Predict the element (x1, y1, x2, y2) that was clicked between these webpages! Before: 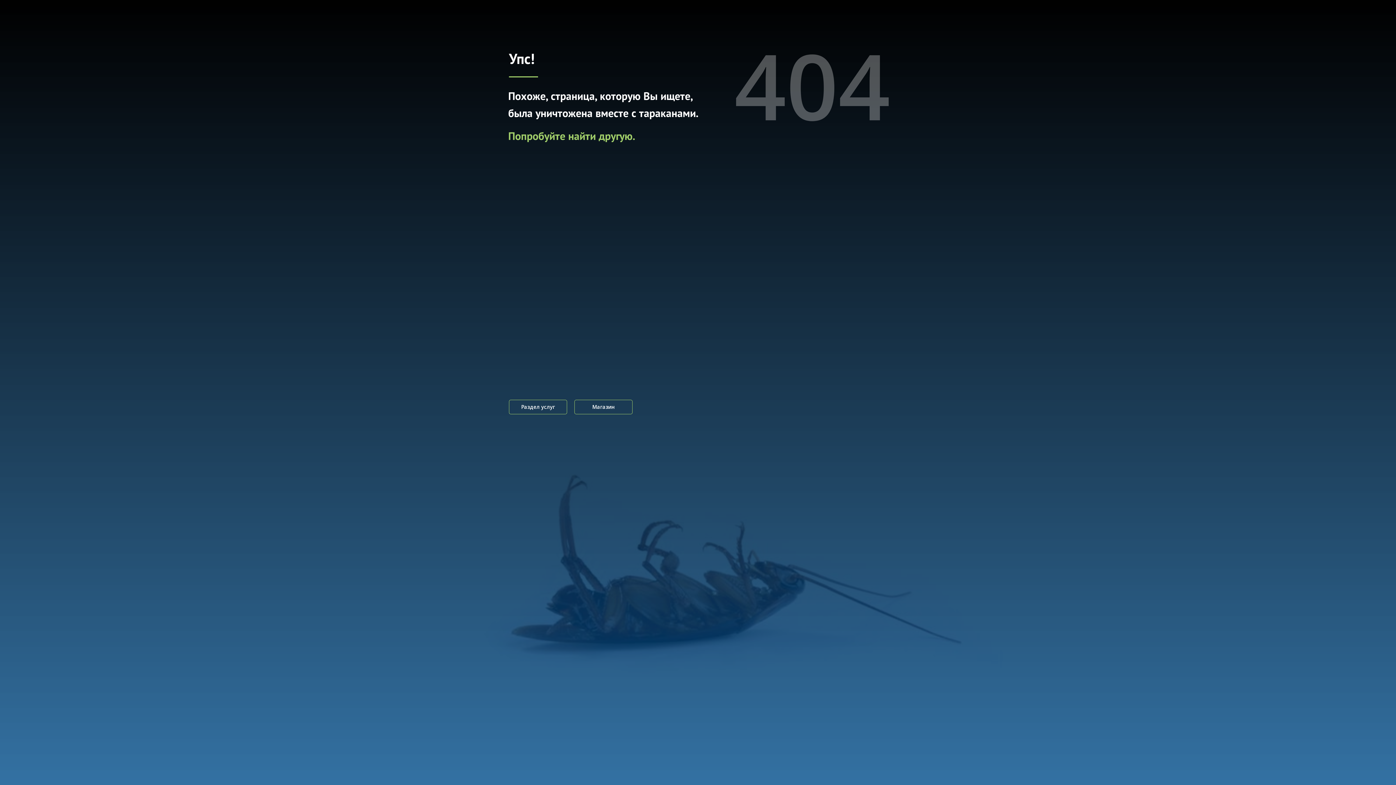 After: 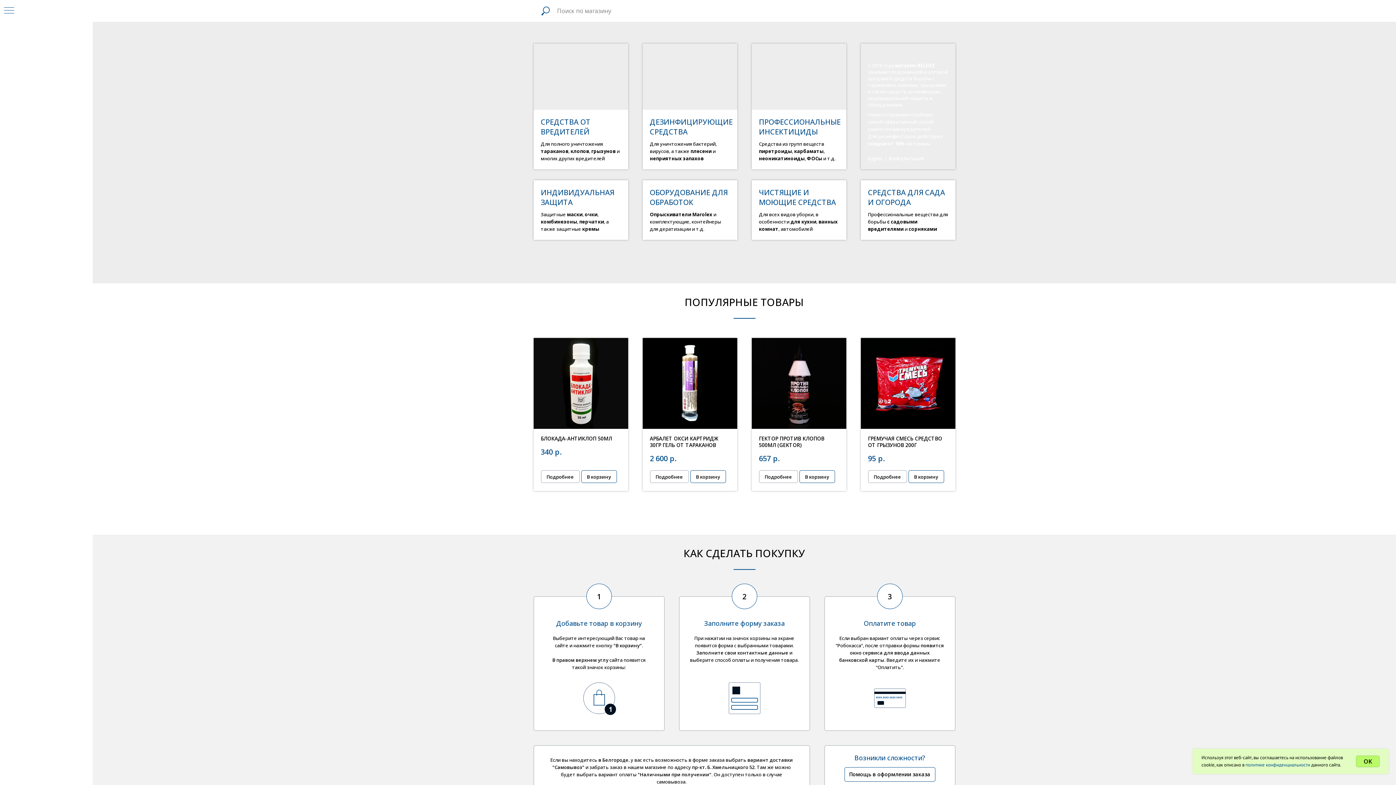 Action: bbox: (574, 400, 632, 414) label: Магазин